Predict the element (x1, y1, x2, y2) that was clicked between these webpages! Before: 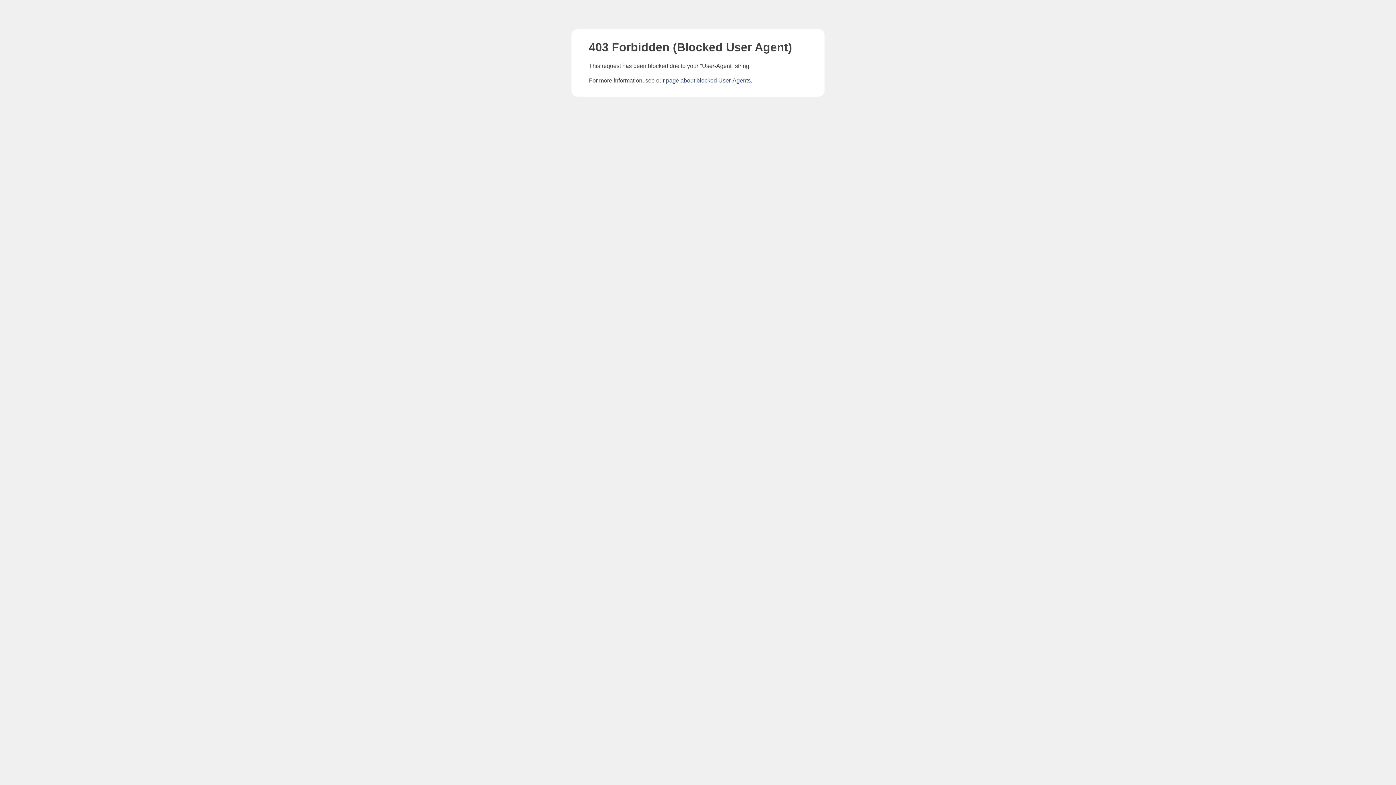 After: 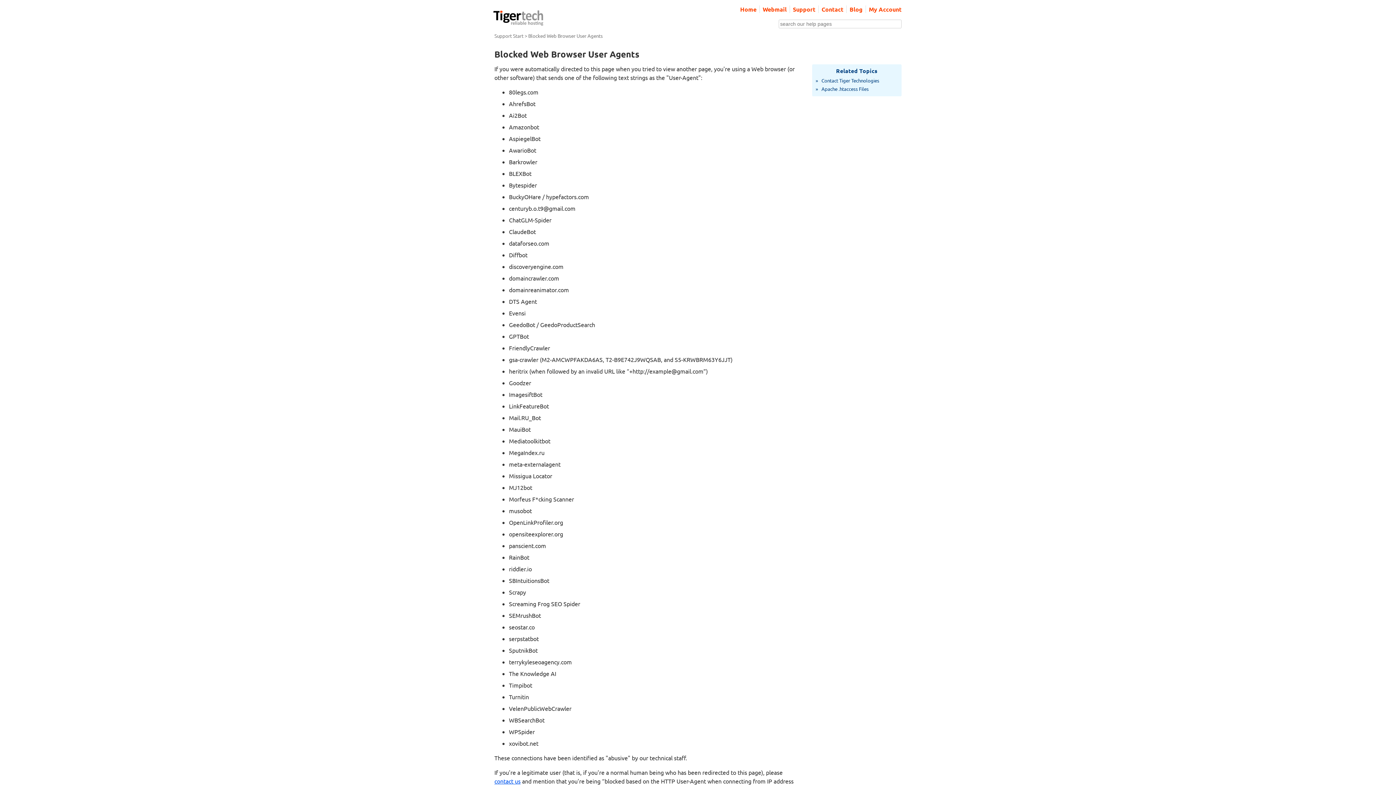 Action: bbox: (666, 77, 750, 83) label: page about blocked User-Agents